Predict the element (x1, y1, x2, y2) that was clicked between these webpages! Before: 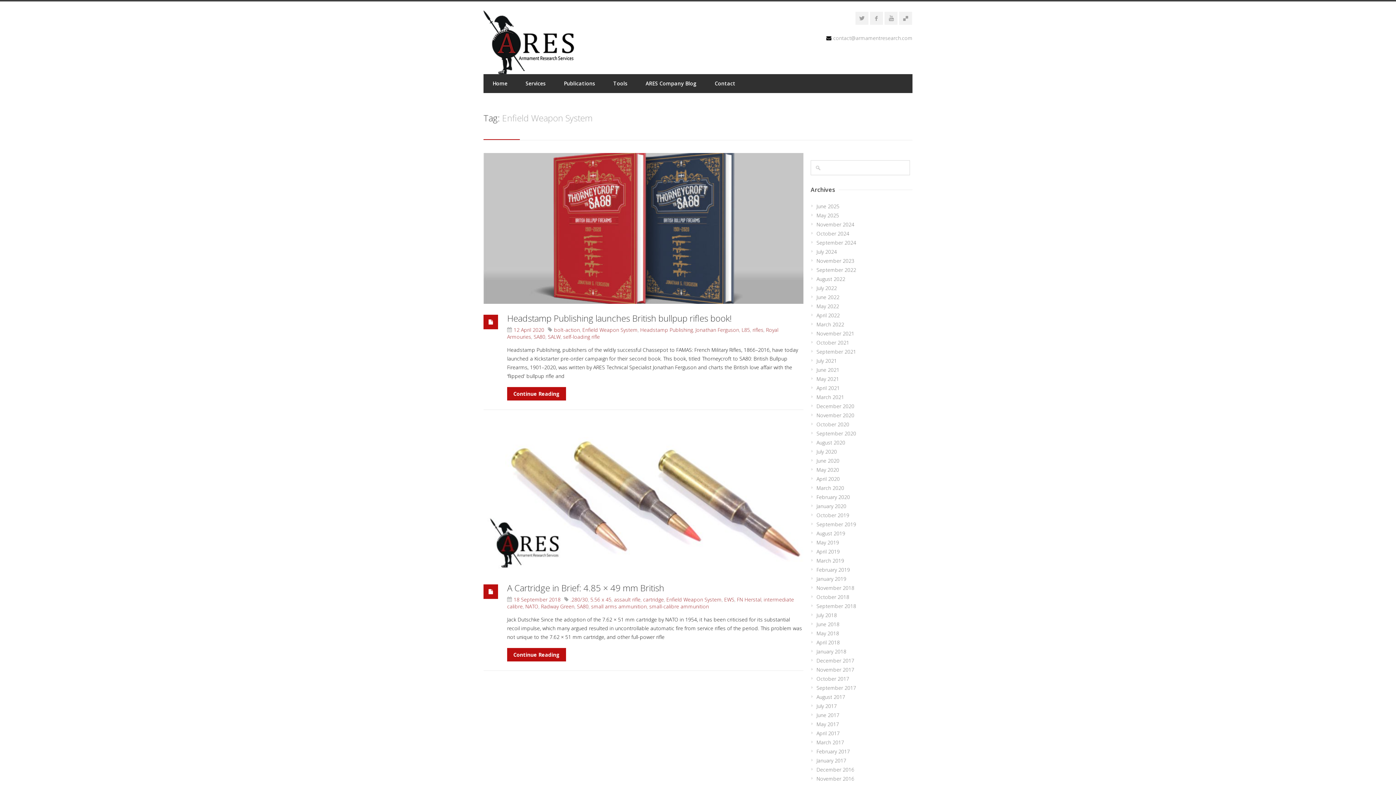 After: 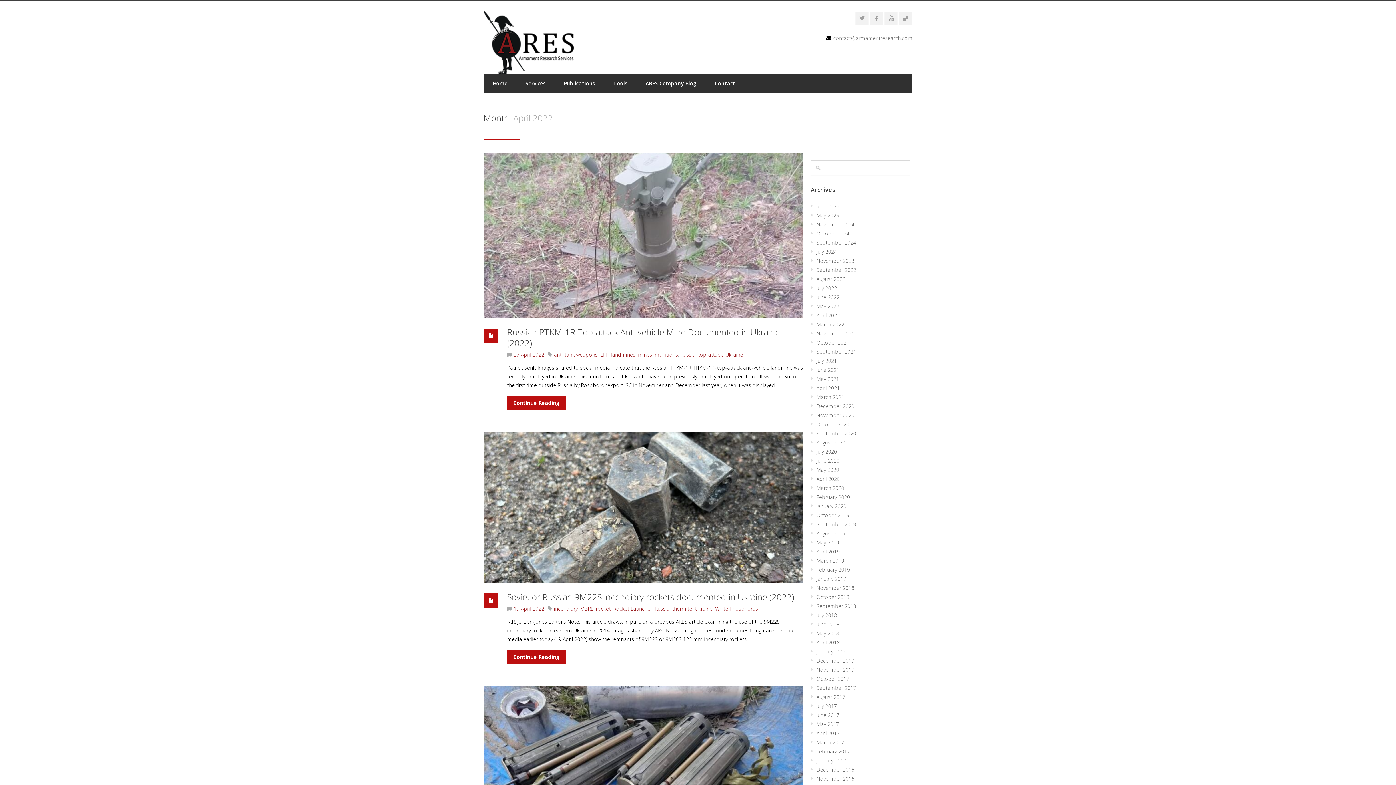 Action: label: April 2022 bbox: (816, 312, 840, 318)